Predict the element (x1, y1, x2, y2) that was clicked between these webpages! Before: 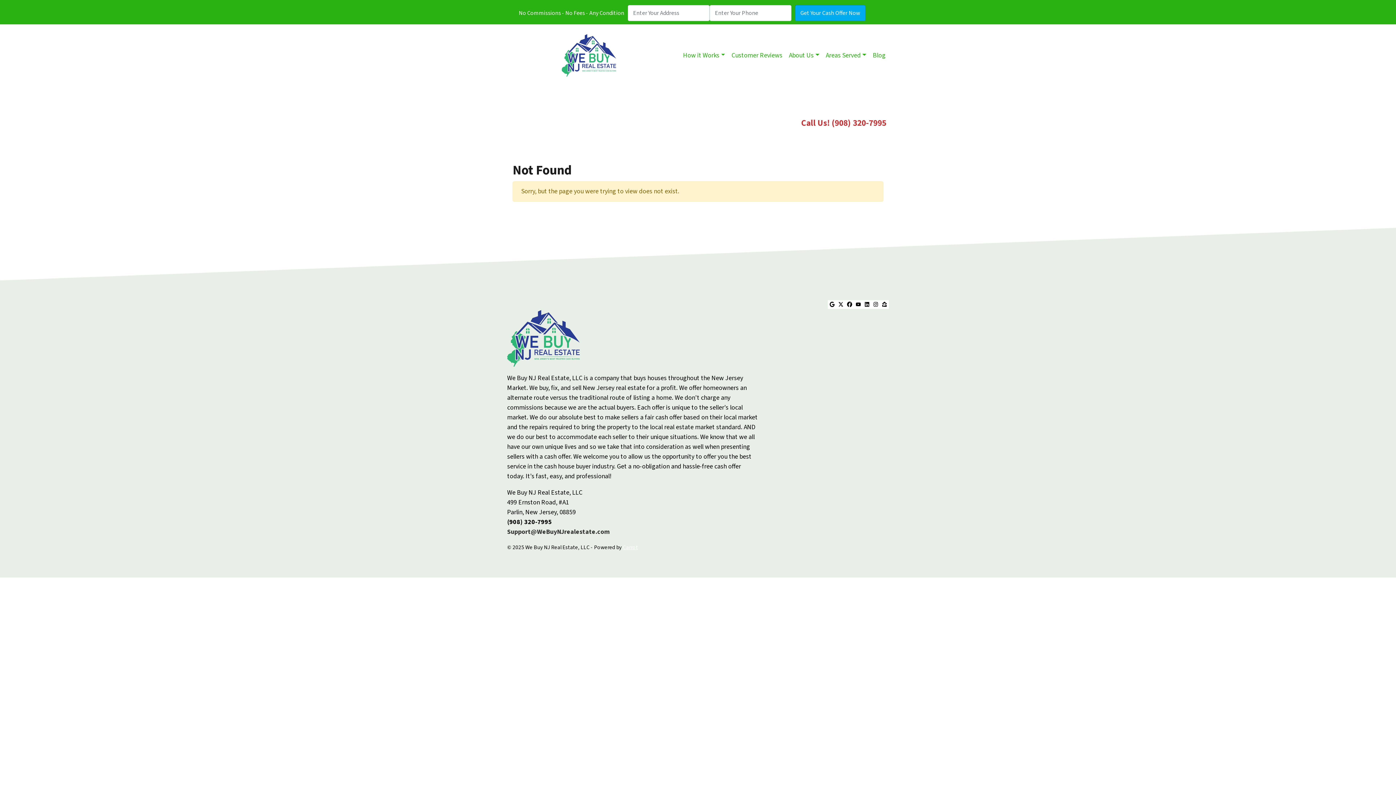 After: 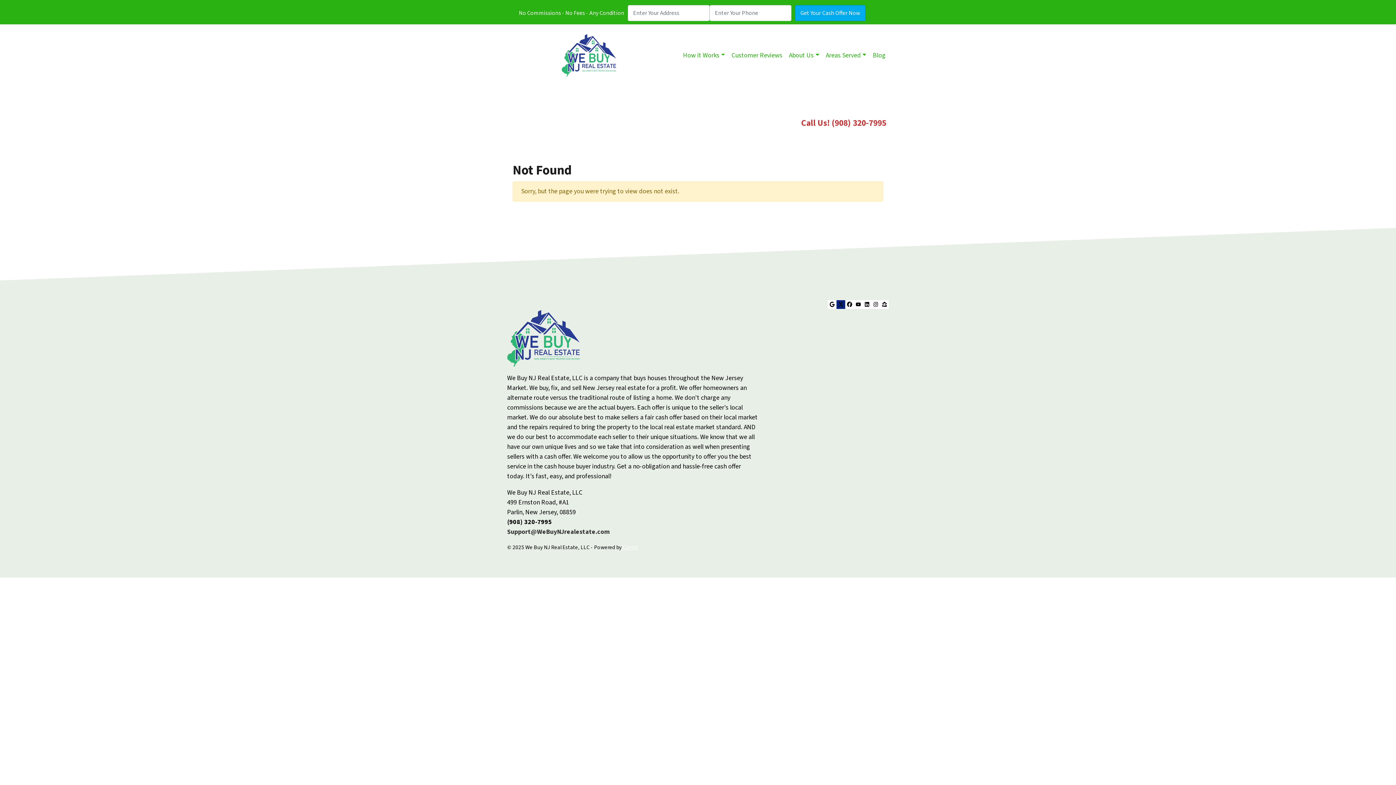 Action: bbox: (836, 300, 845, 308) label: Twitter